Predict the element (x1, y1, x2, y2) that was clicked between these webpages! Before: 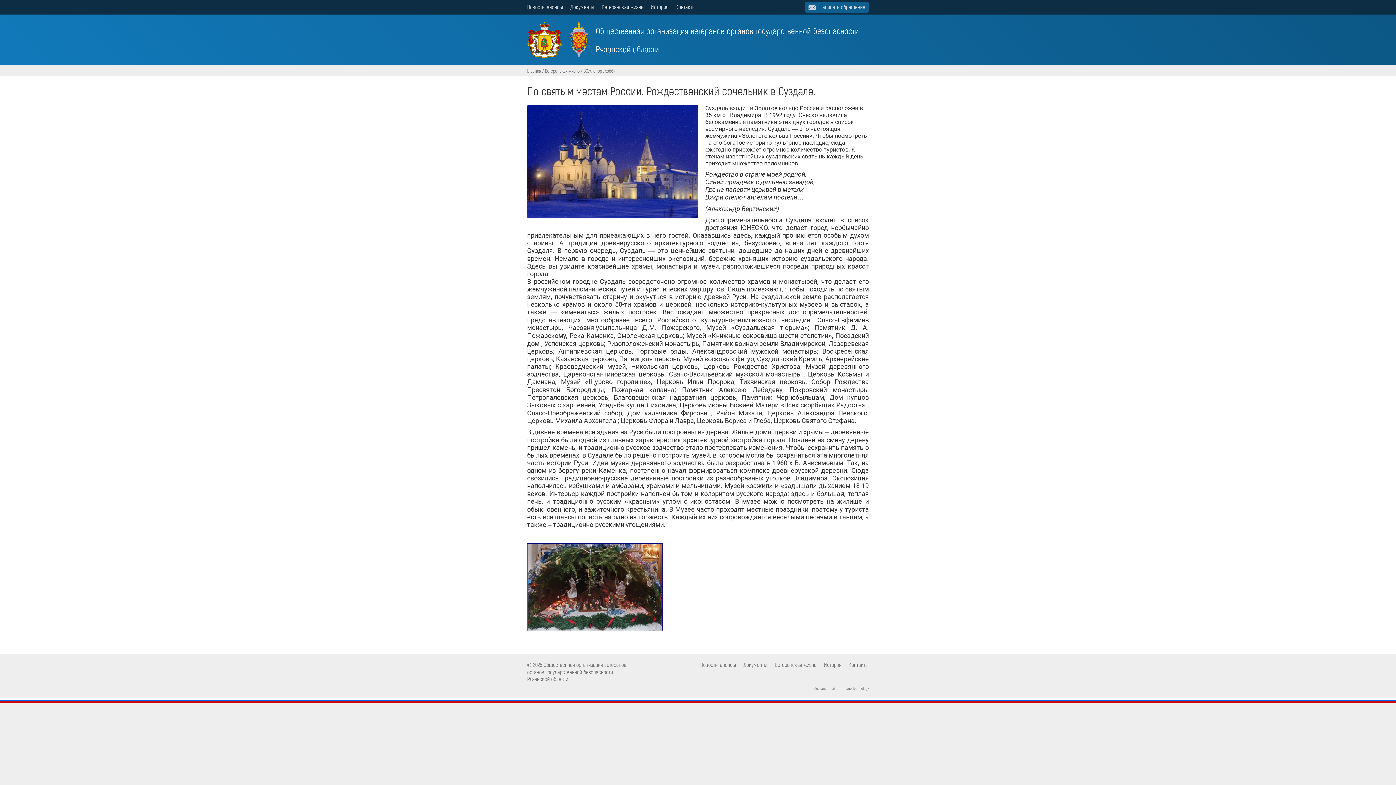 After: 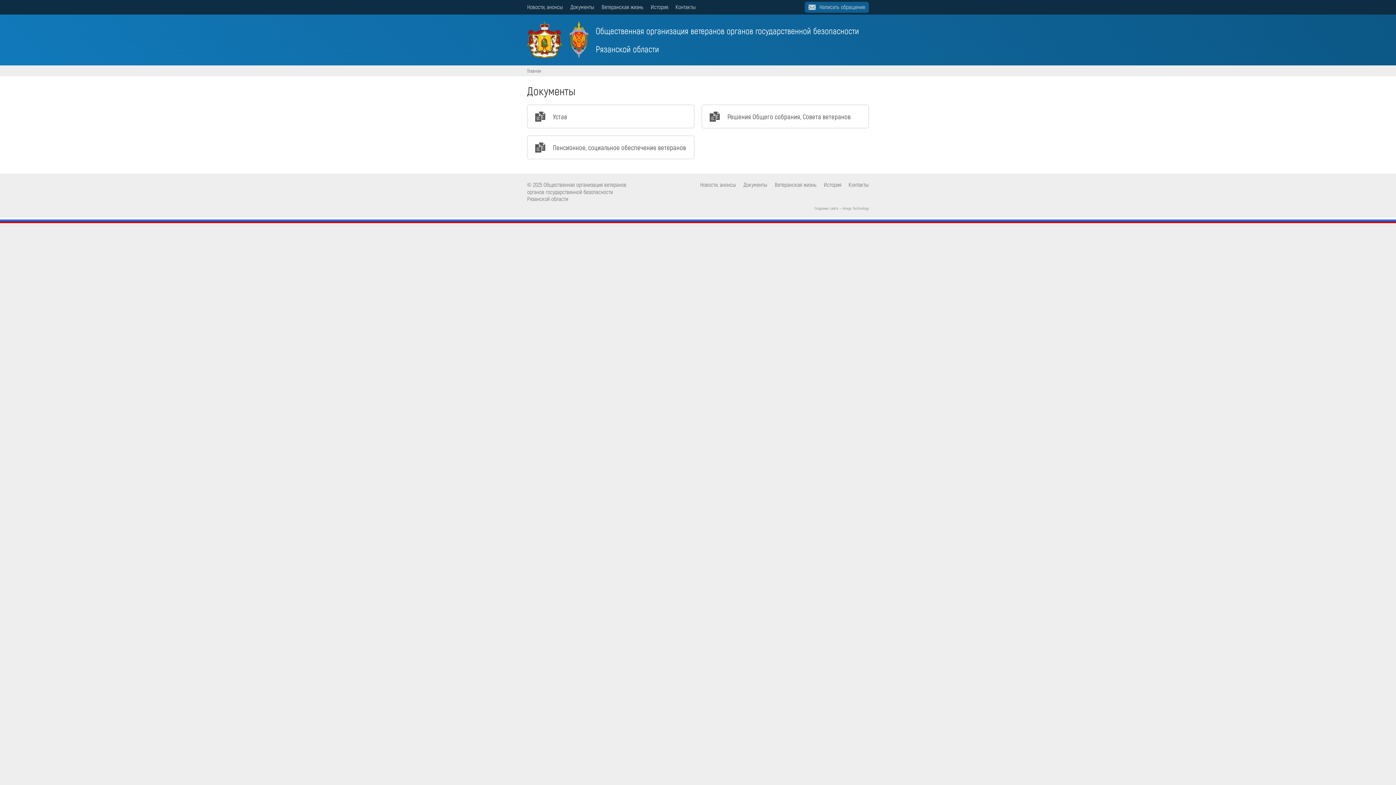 Action: label: Документы bbox: (570, 0, 594, 14)